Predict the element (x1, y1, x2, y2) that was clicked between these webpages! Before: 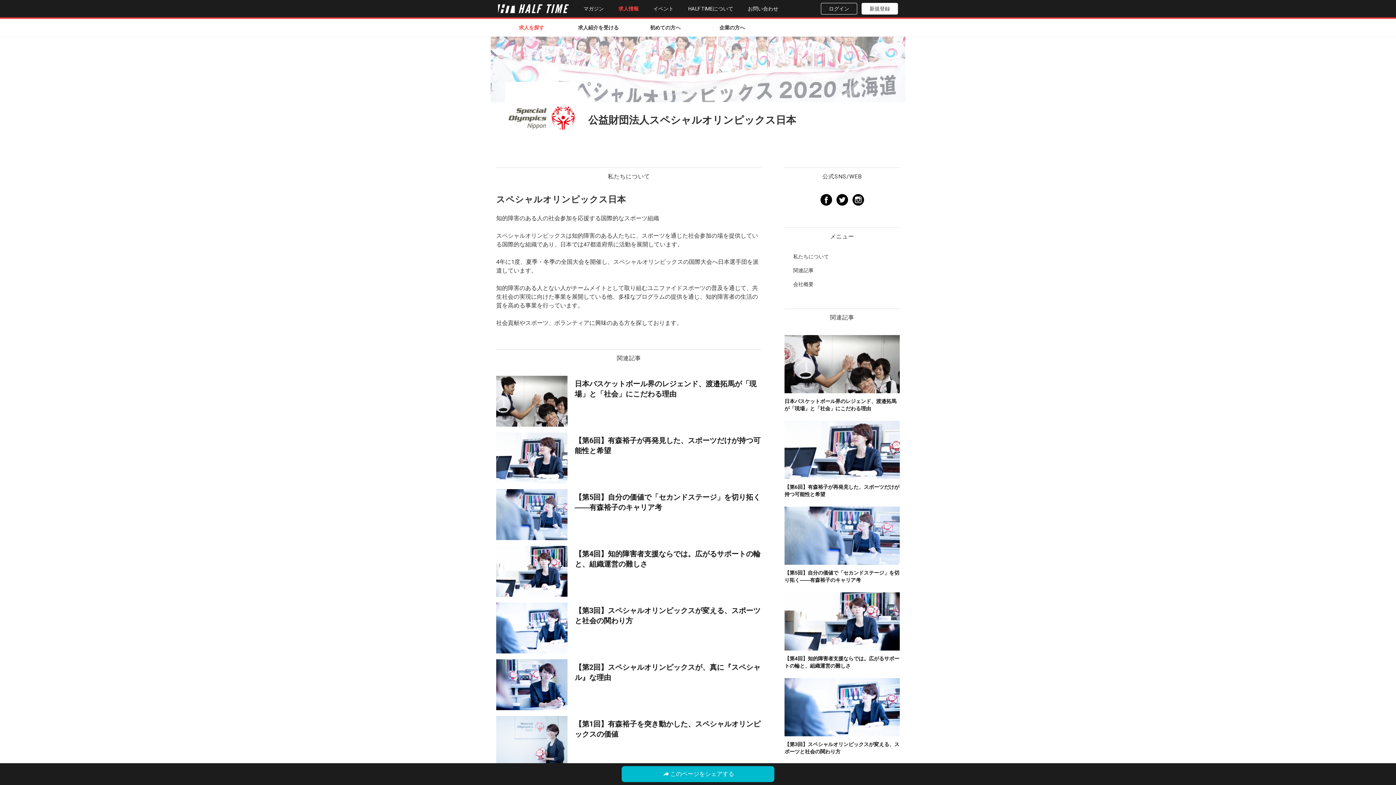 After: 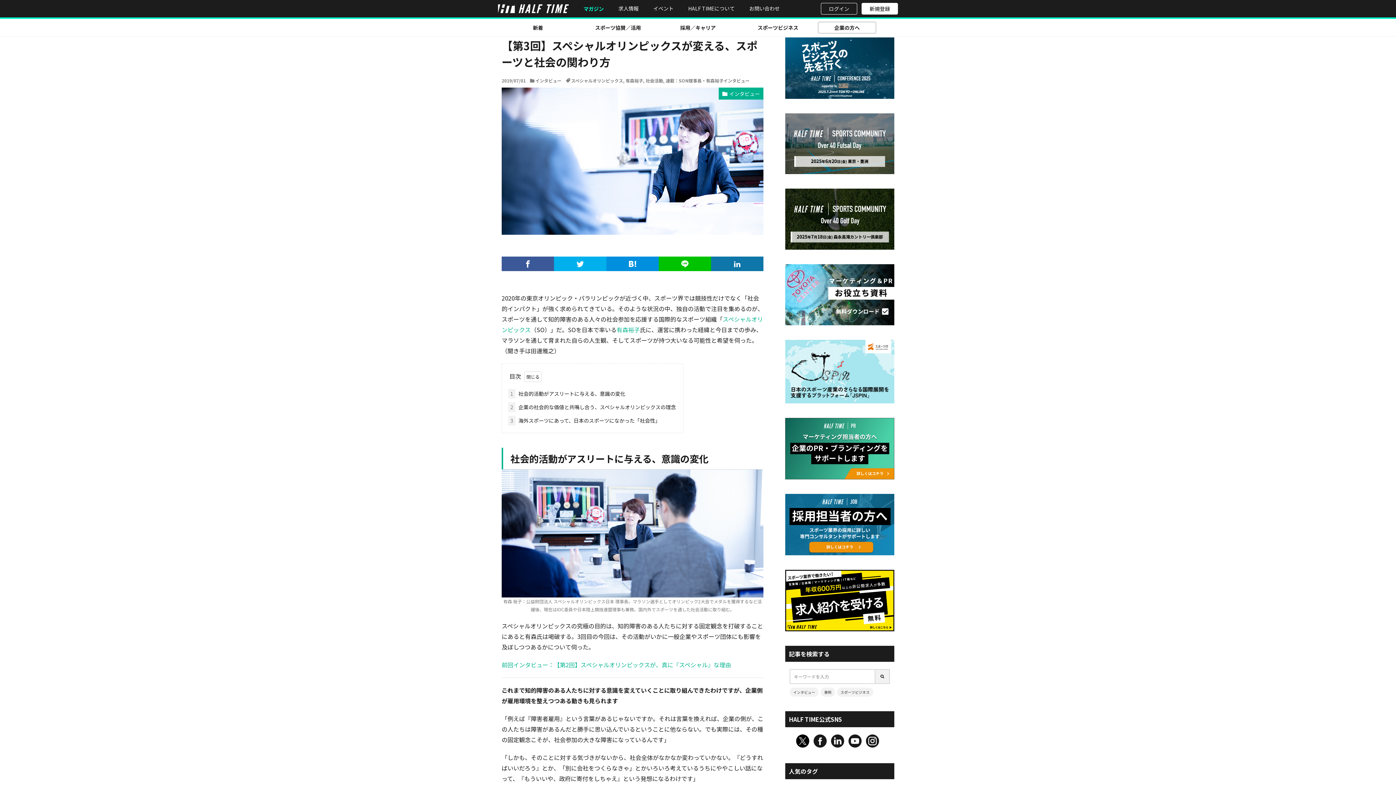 Action: bbox: (496, 602, 761, 653) label: 【第3回】スペシャルオリンピックスが変える、スポーツと社会の関わり方　